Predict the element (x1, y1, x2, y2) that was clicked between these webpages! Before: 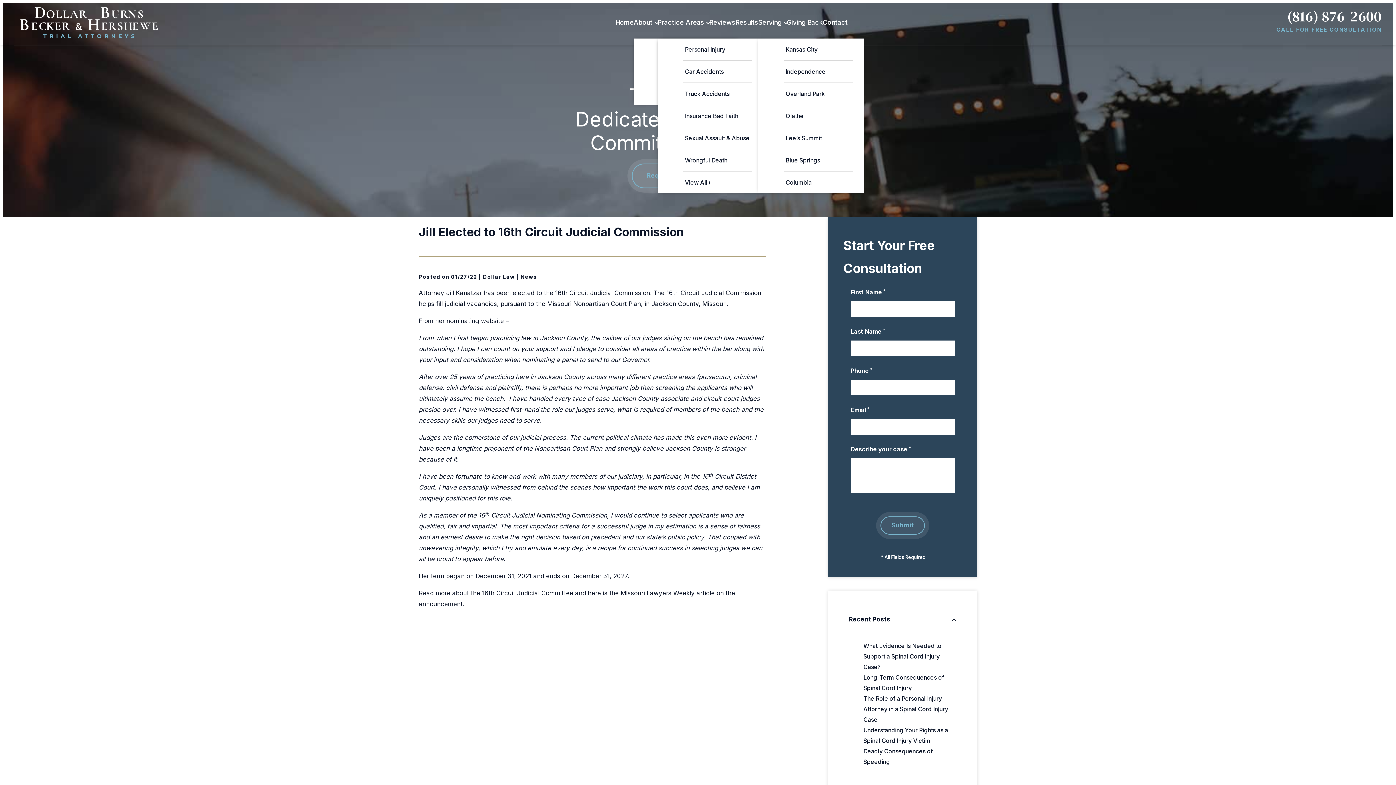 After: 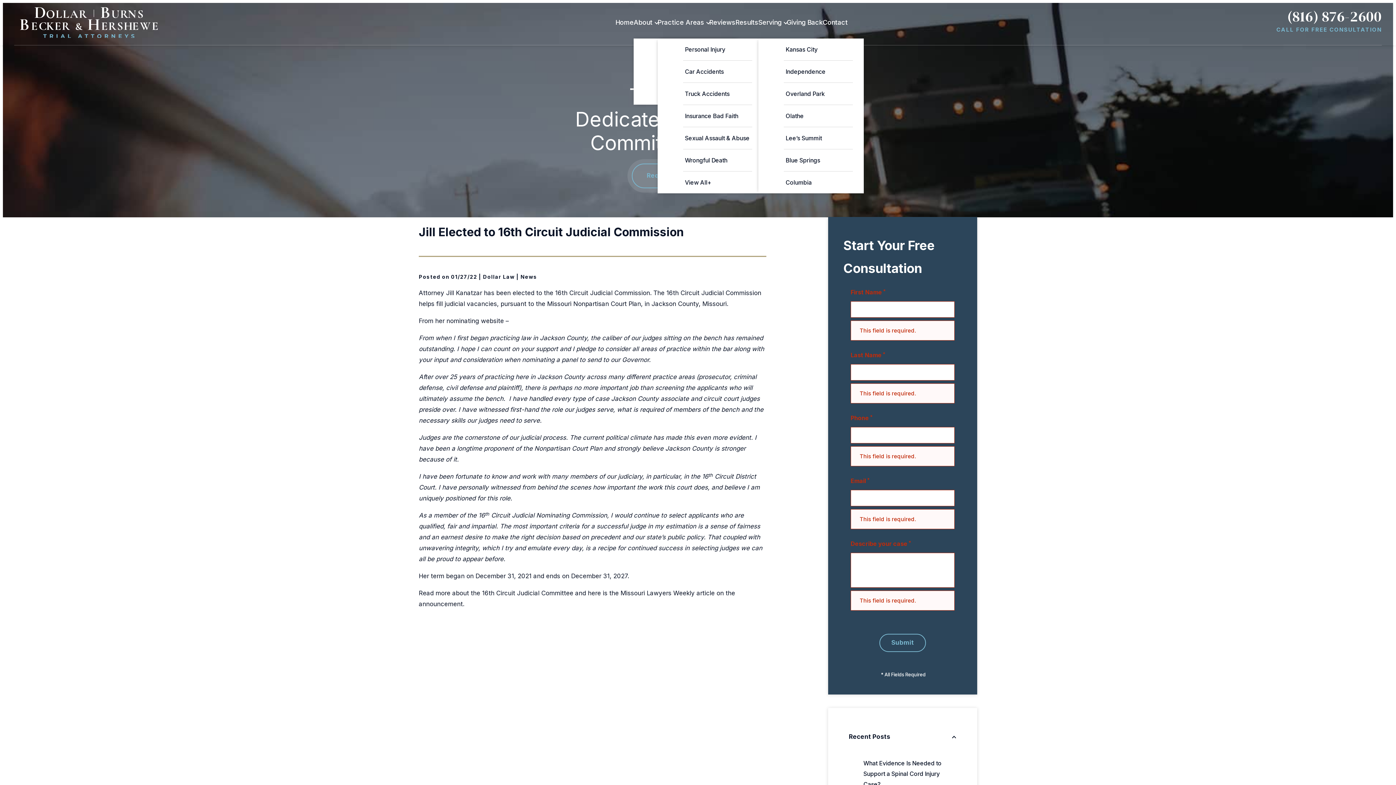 Action: label: Submit bbox: (880, 516, 925, 534)